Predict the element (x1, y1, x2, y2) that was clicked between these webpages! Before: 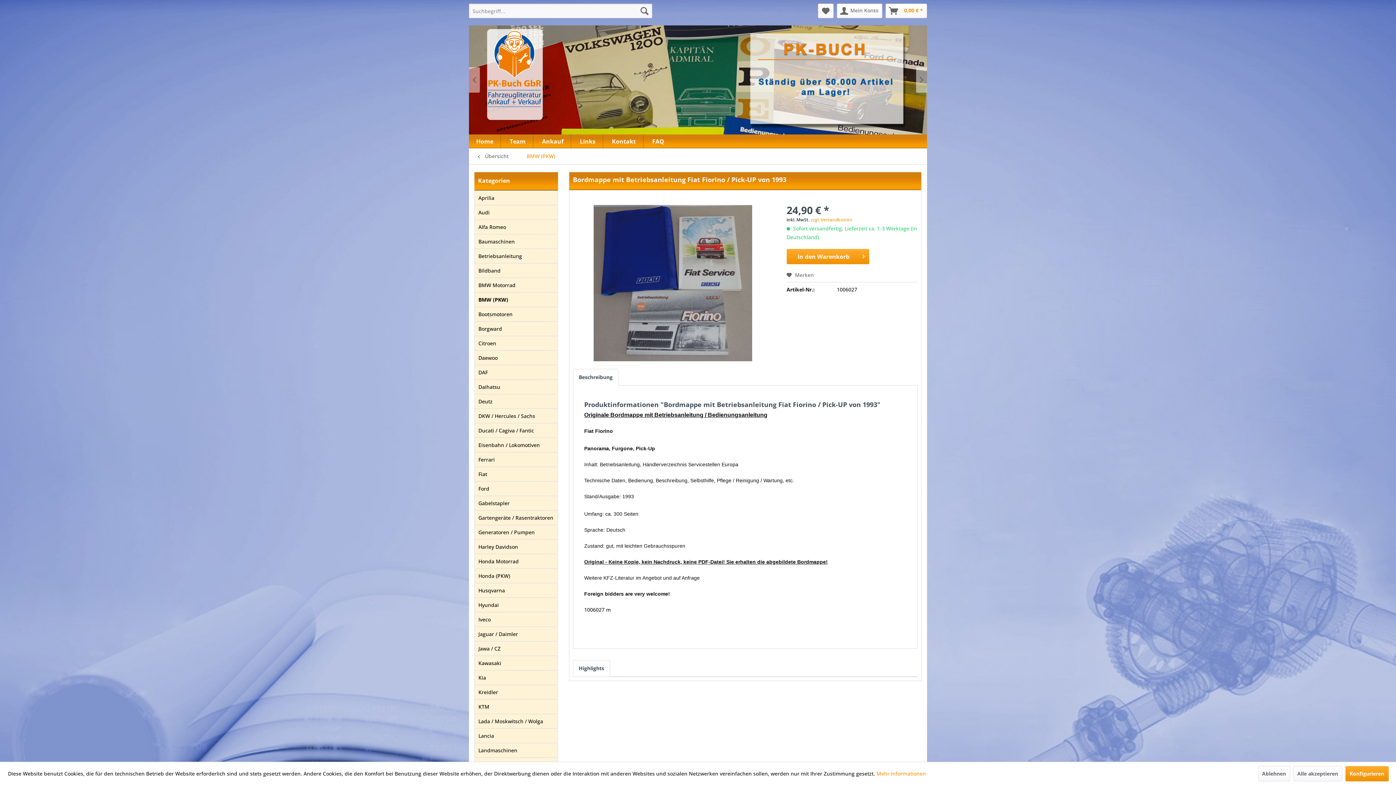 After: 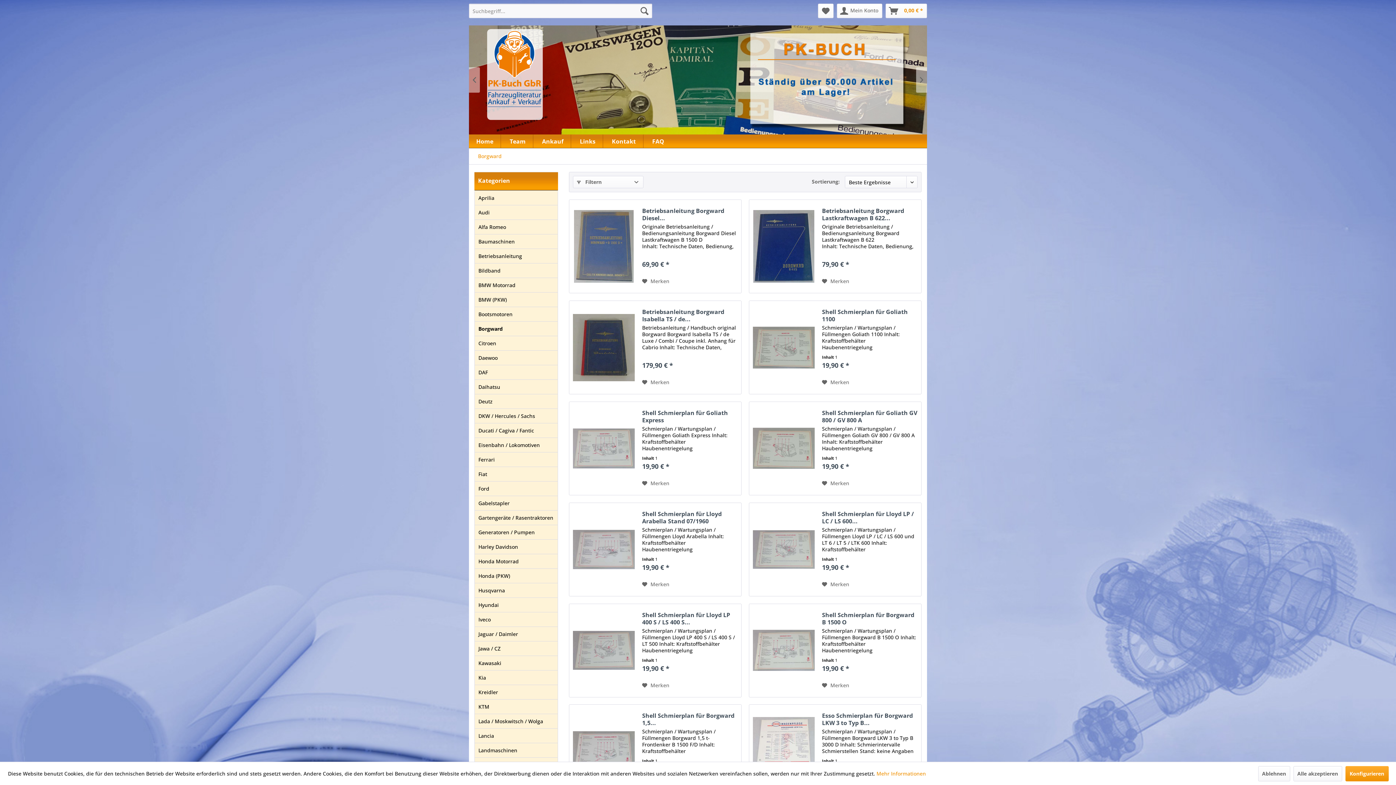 Action: label: Borgward bbox: (474, 321, 557, 336)